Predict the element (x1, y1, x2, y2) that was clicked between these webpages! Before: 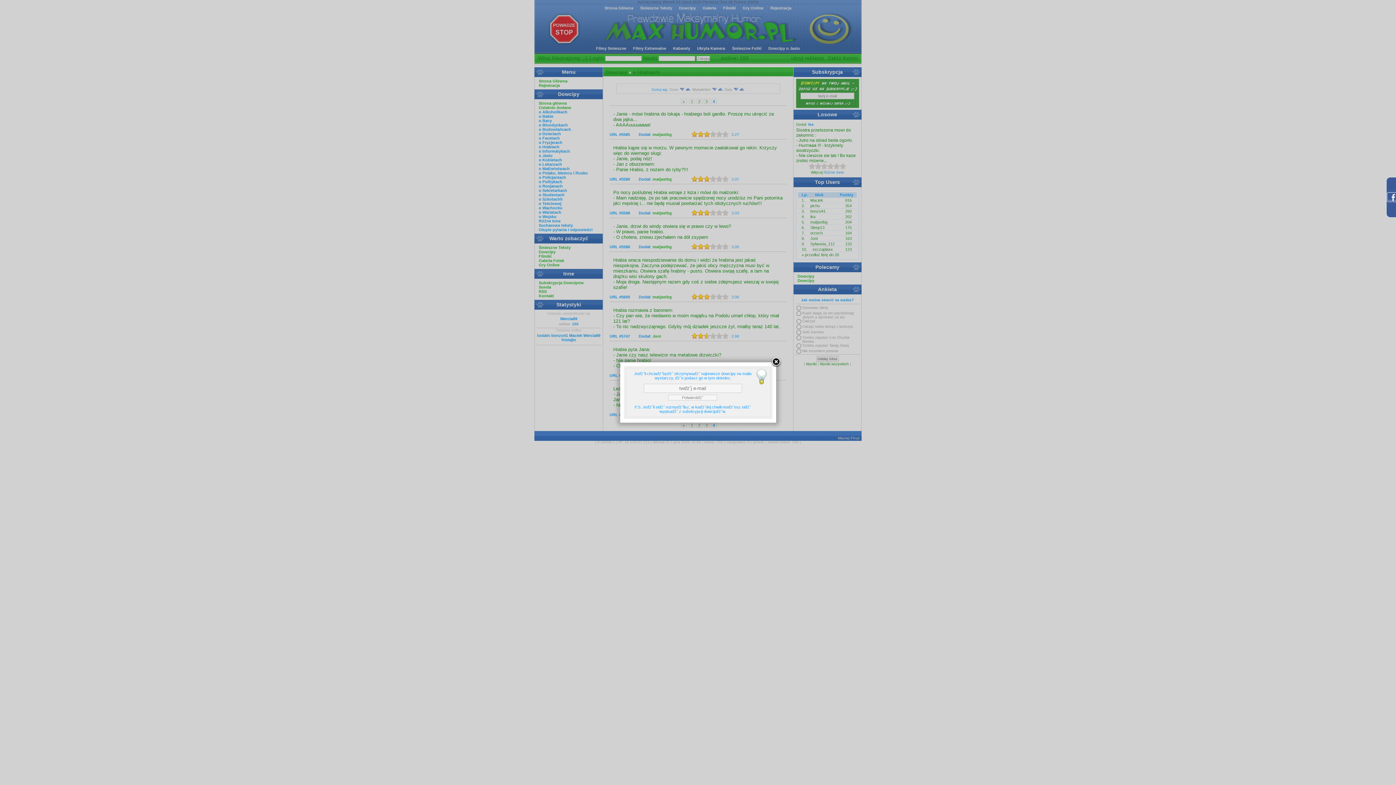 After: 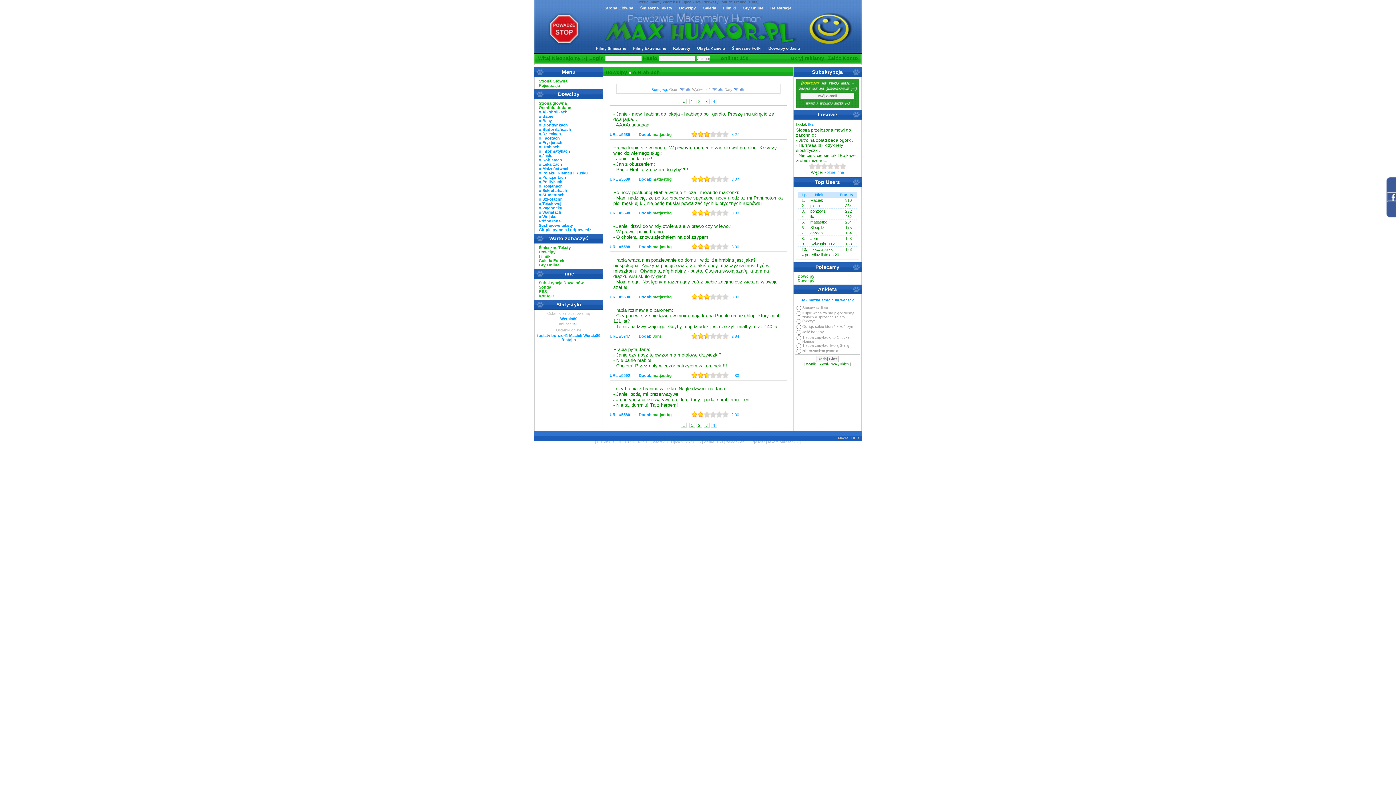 Action: bbox: (770, 357, 781, 368)